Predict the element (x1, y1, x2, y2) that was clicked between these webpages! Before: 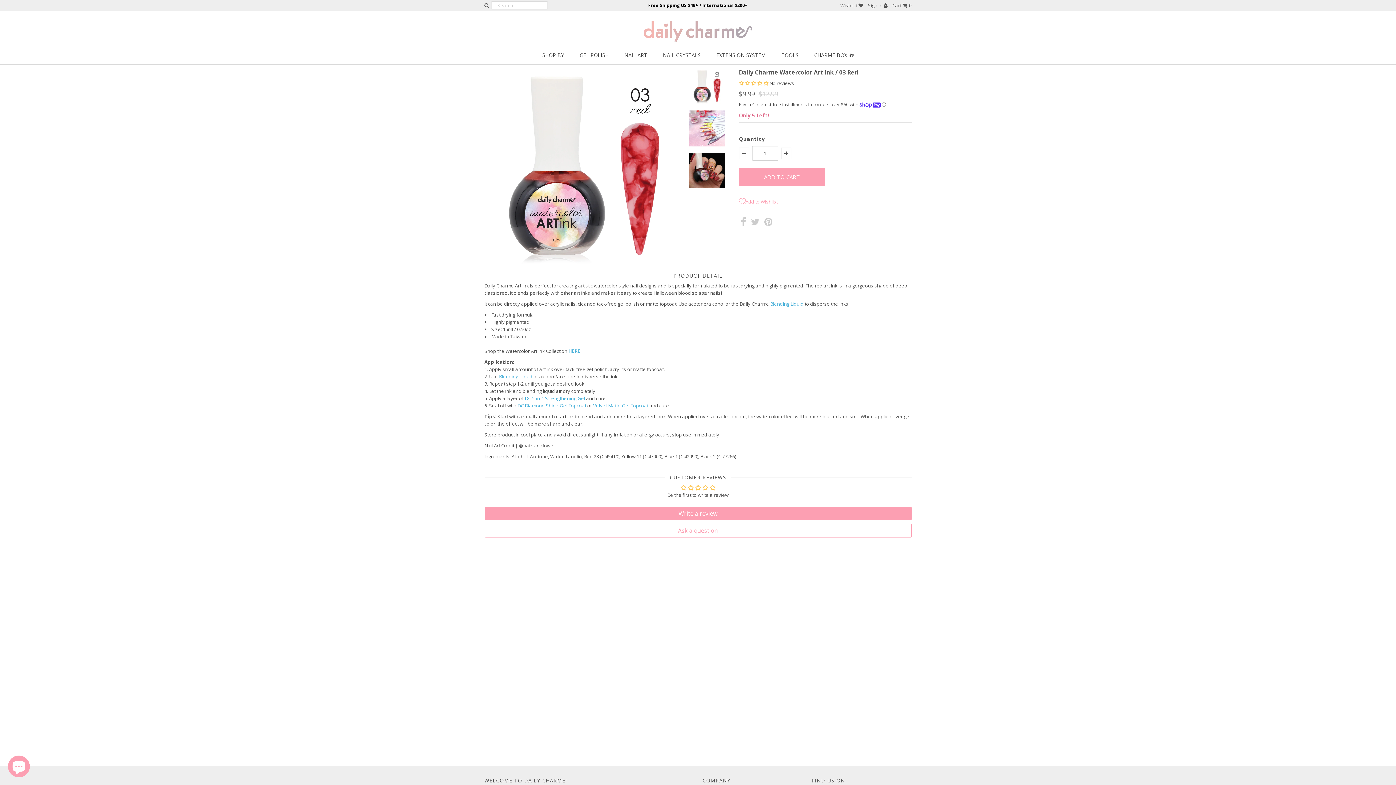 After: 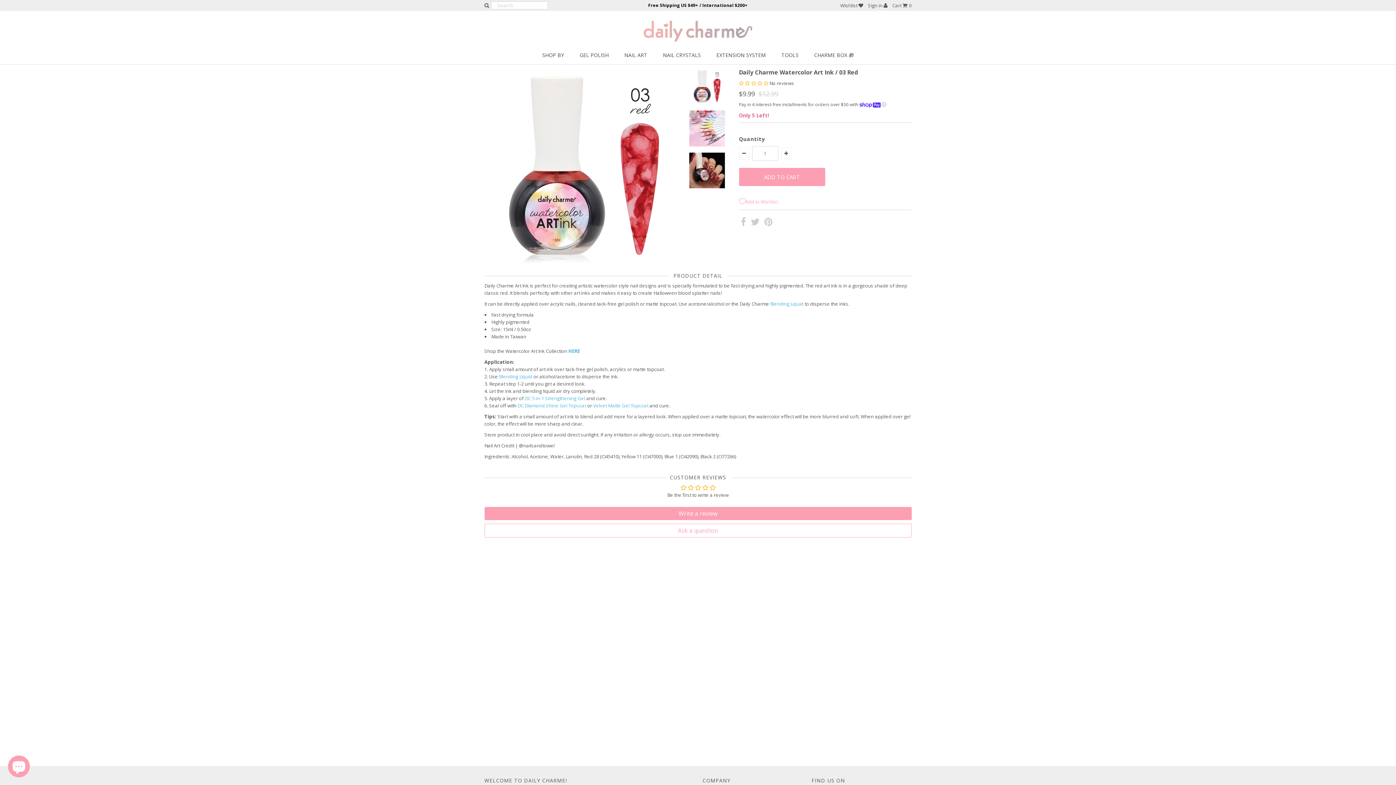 Action: bbox: (739, 147, 749, 159)